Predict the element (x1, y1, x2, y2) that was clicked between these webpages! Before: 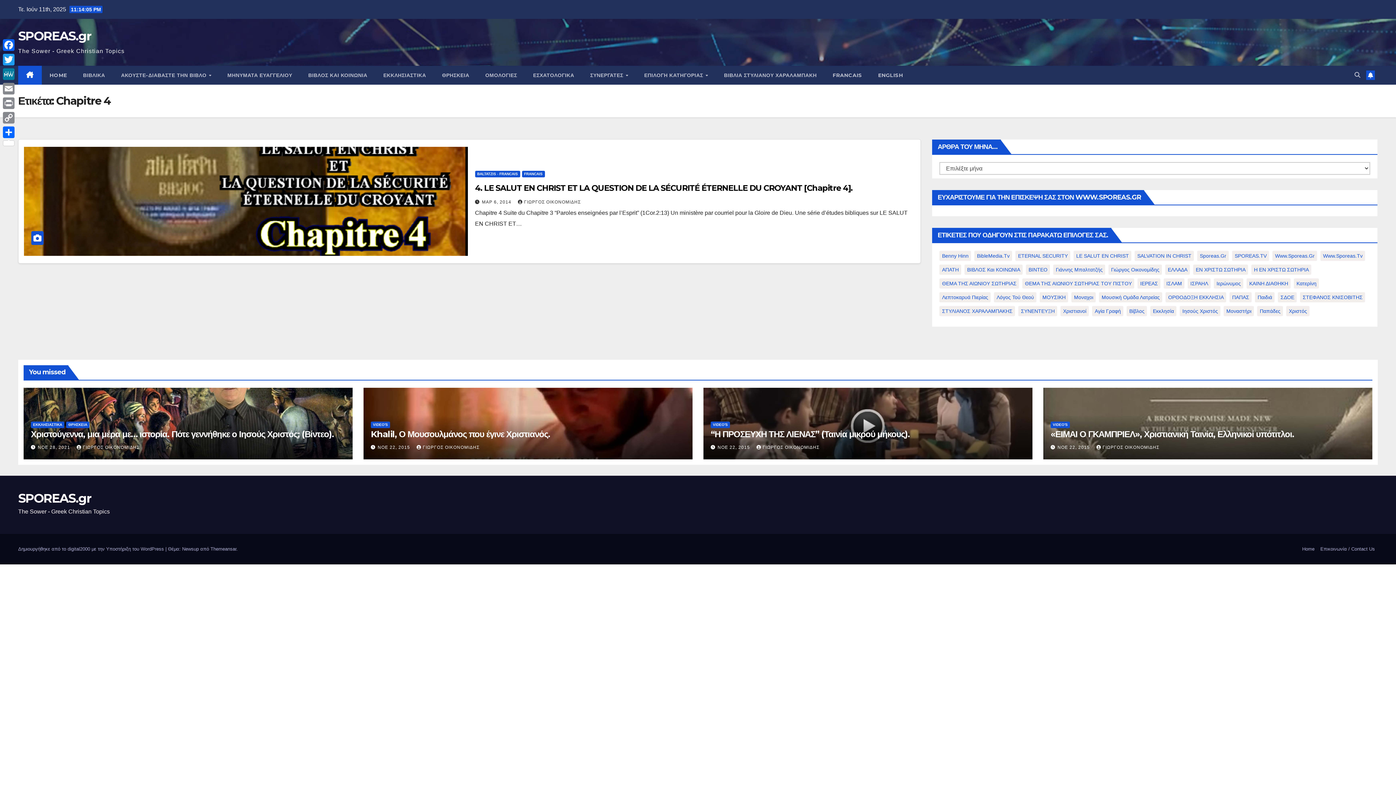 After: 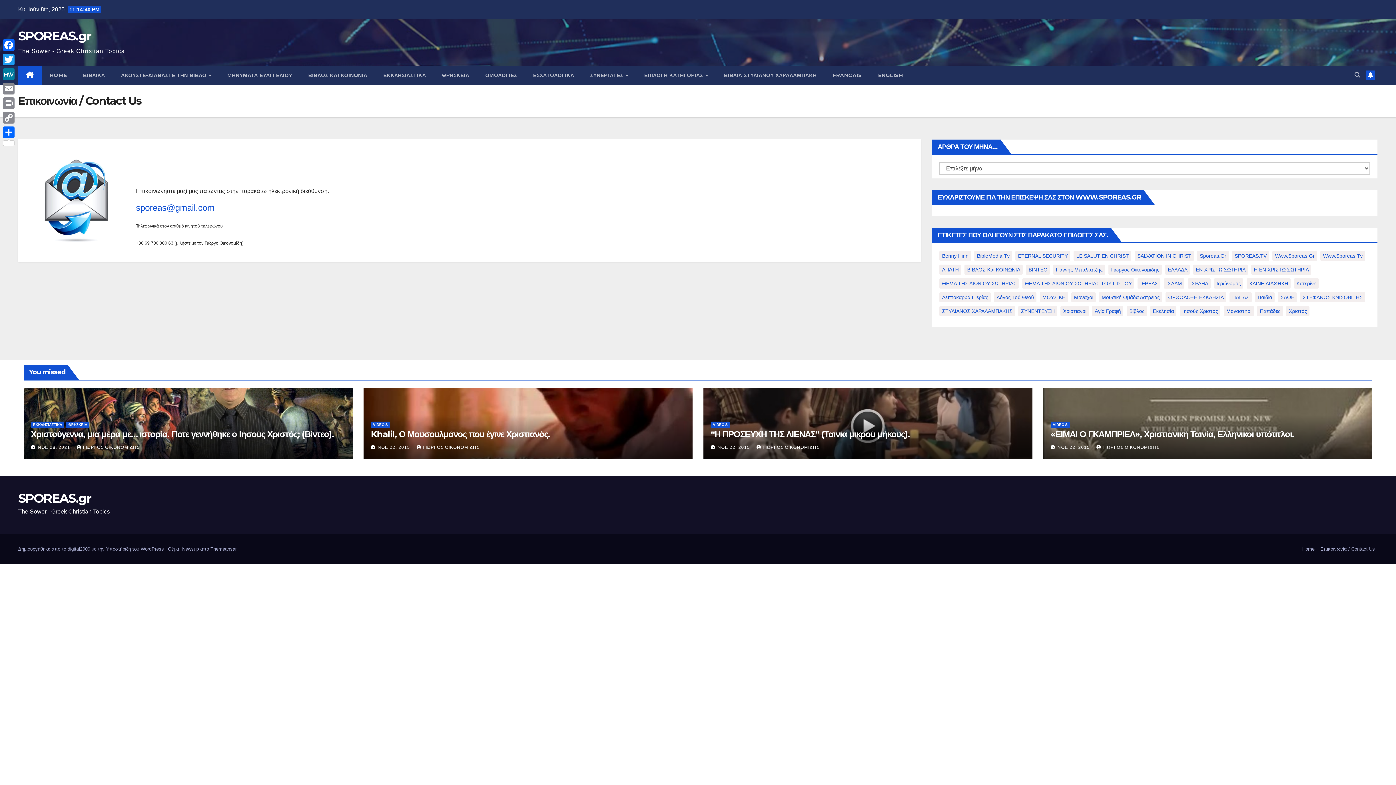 Action: label: Επικοινωνία / Contact Us bbox: (1317, 543, 1378, 555)